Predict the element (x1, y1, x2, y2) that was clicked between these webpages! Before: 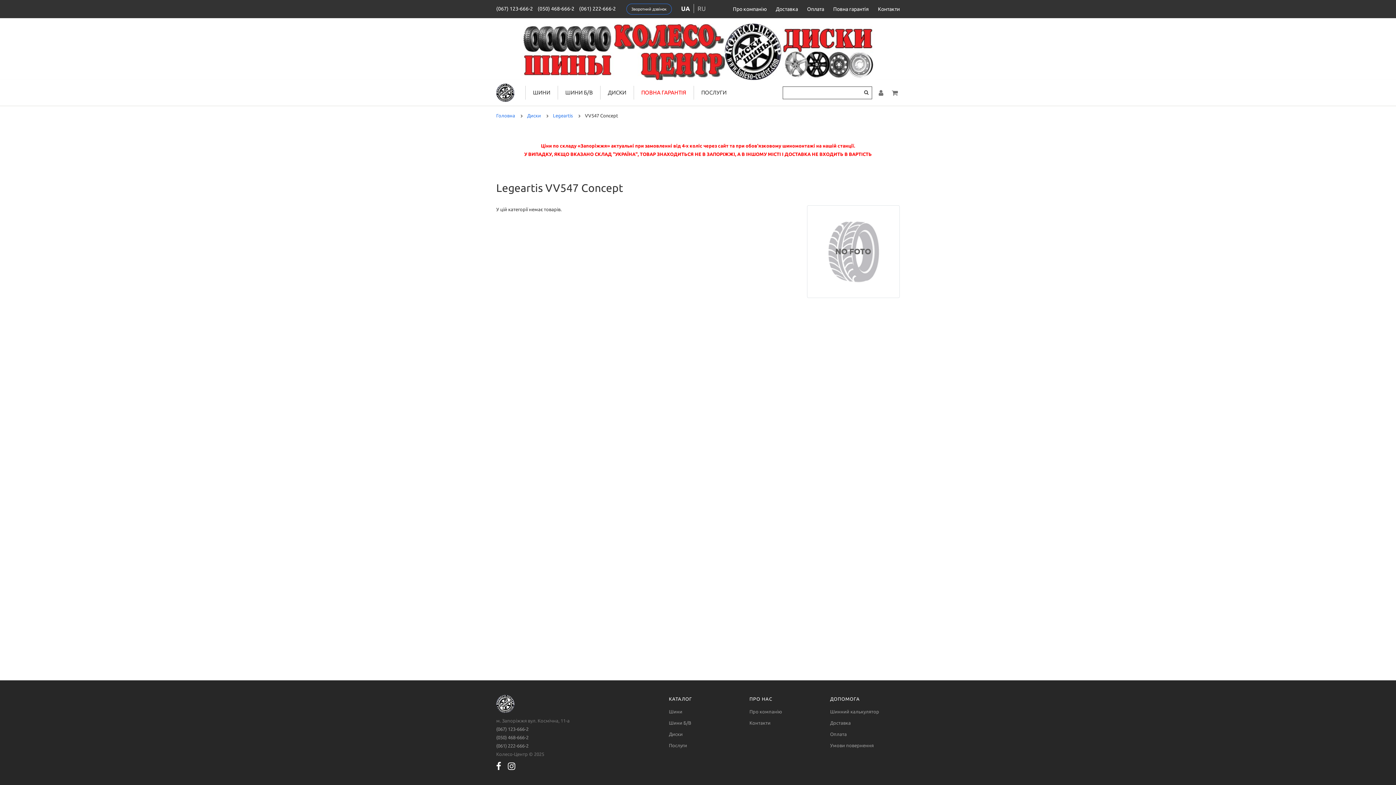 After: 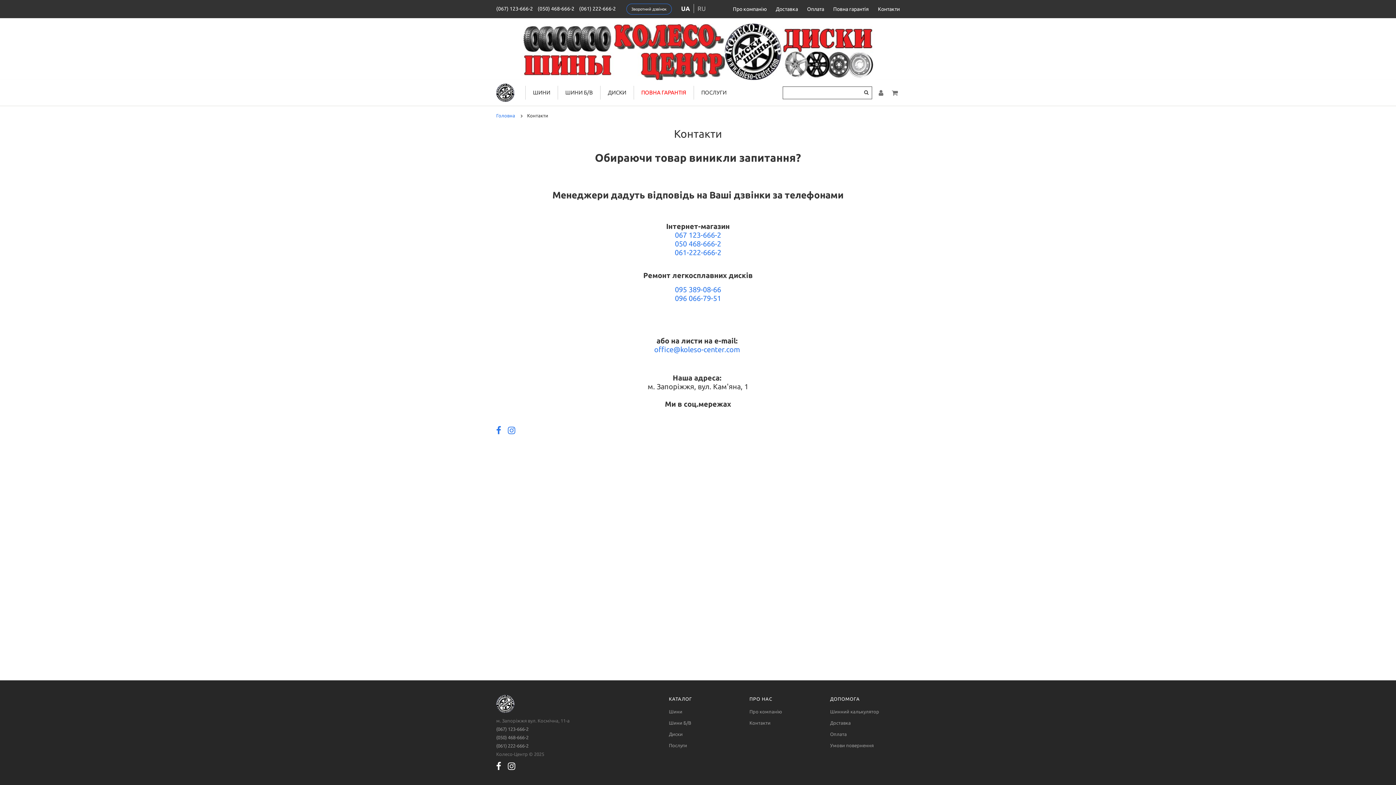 Action: label: Контакти bbox: (749, 720, 770, 725)